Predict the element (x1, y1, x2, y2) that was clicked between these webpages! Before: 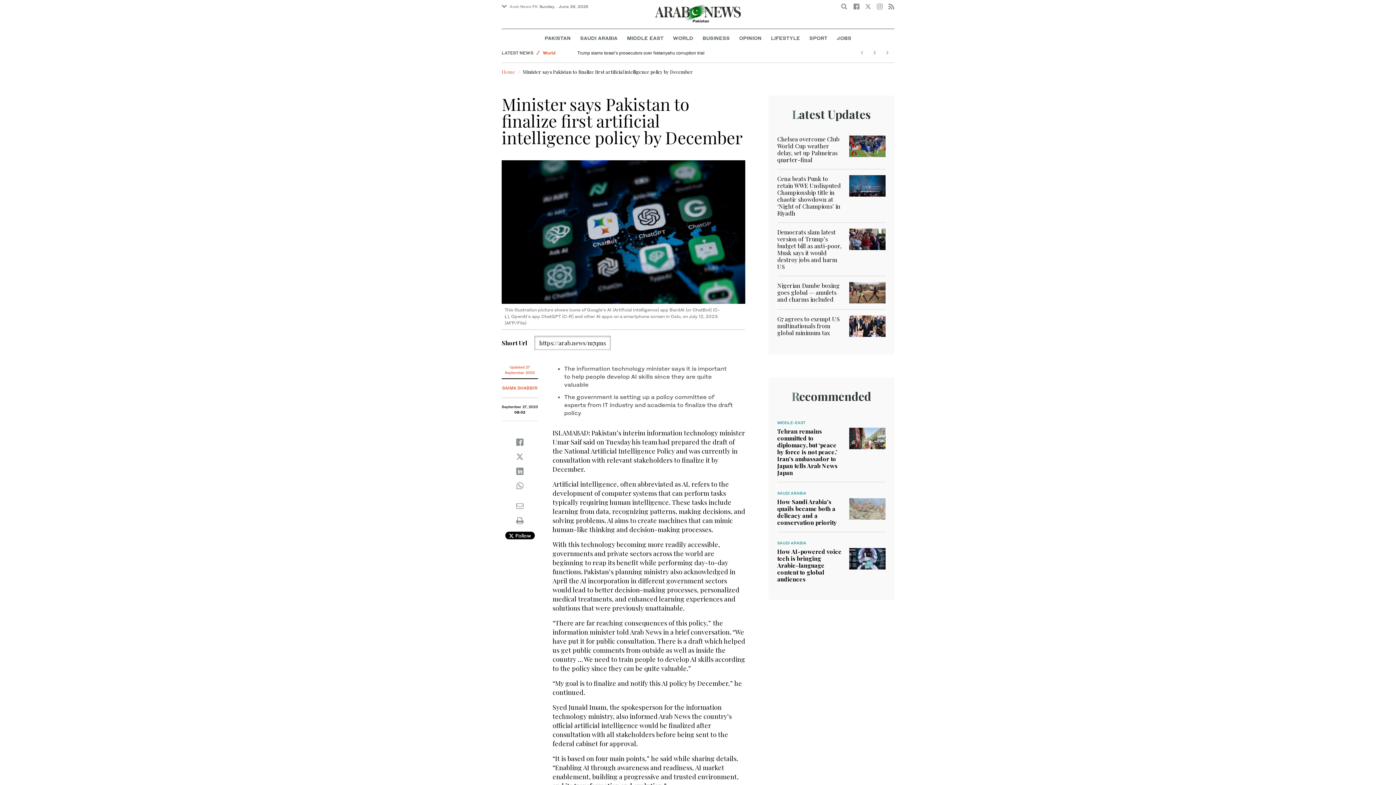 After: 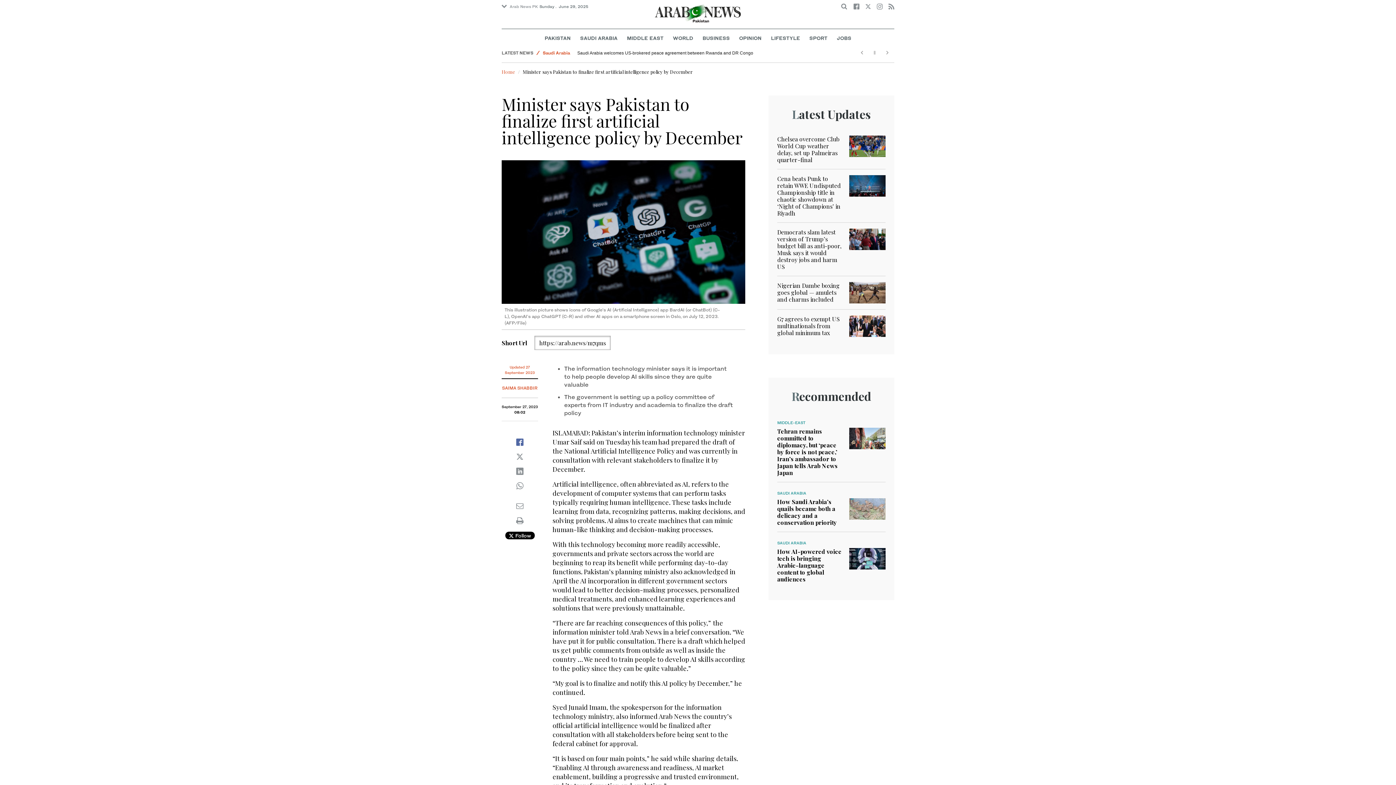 Action: bbox: (516, 441, 523, 445)